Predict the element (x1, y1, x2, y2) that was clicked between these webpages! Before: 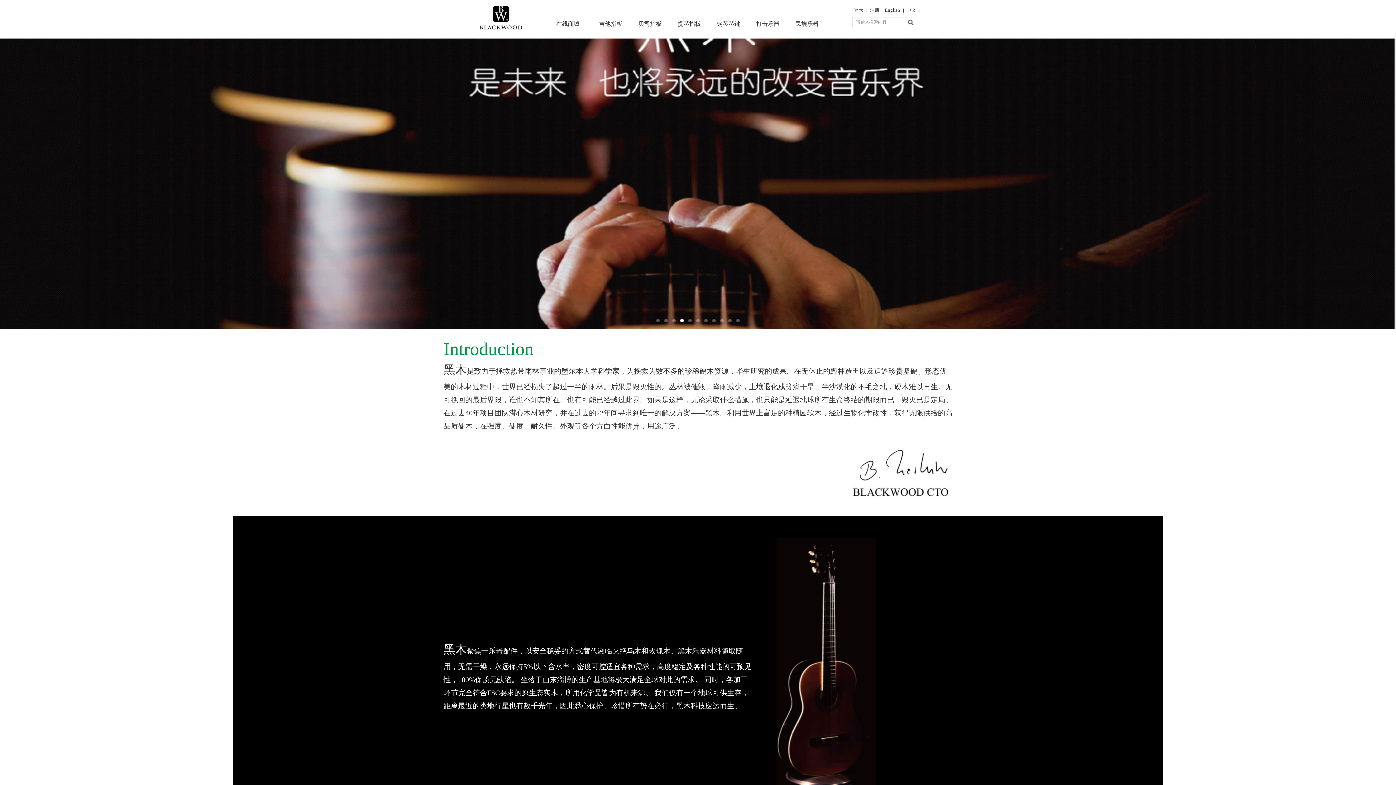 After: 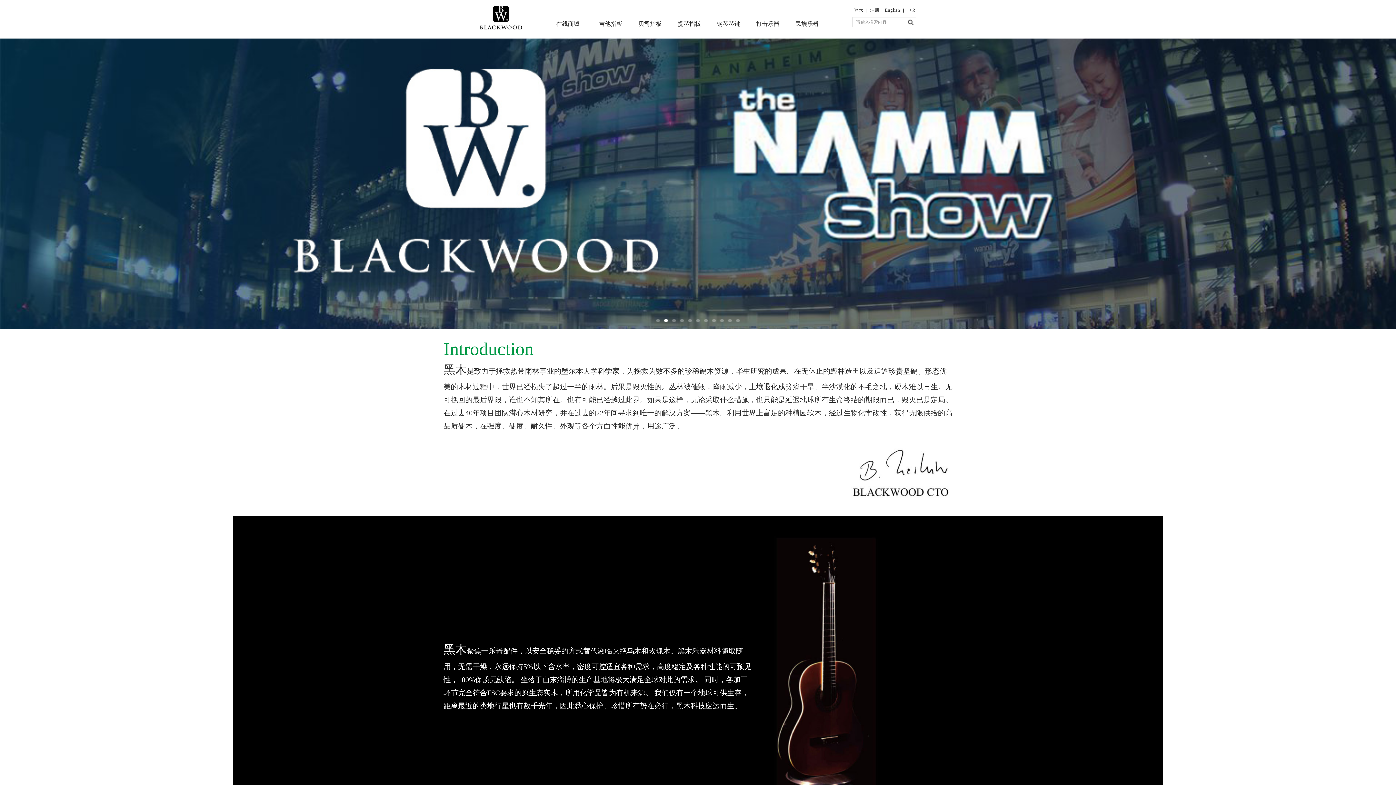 Action: label: 在线商城 bbox: (548, 13, 587, 34)